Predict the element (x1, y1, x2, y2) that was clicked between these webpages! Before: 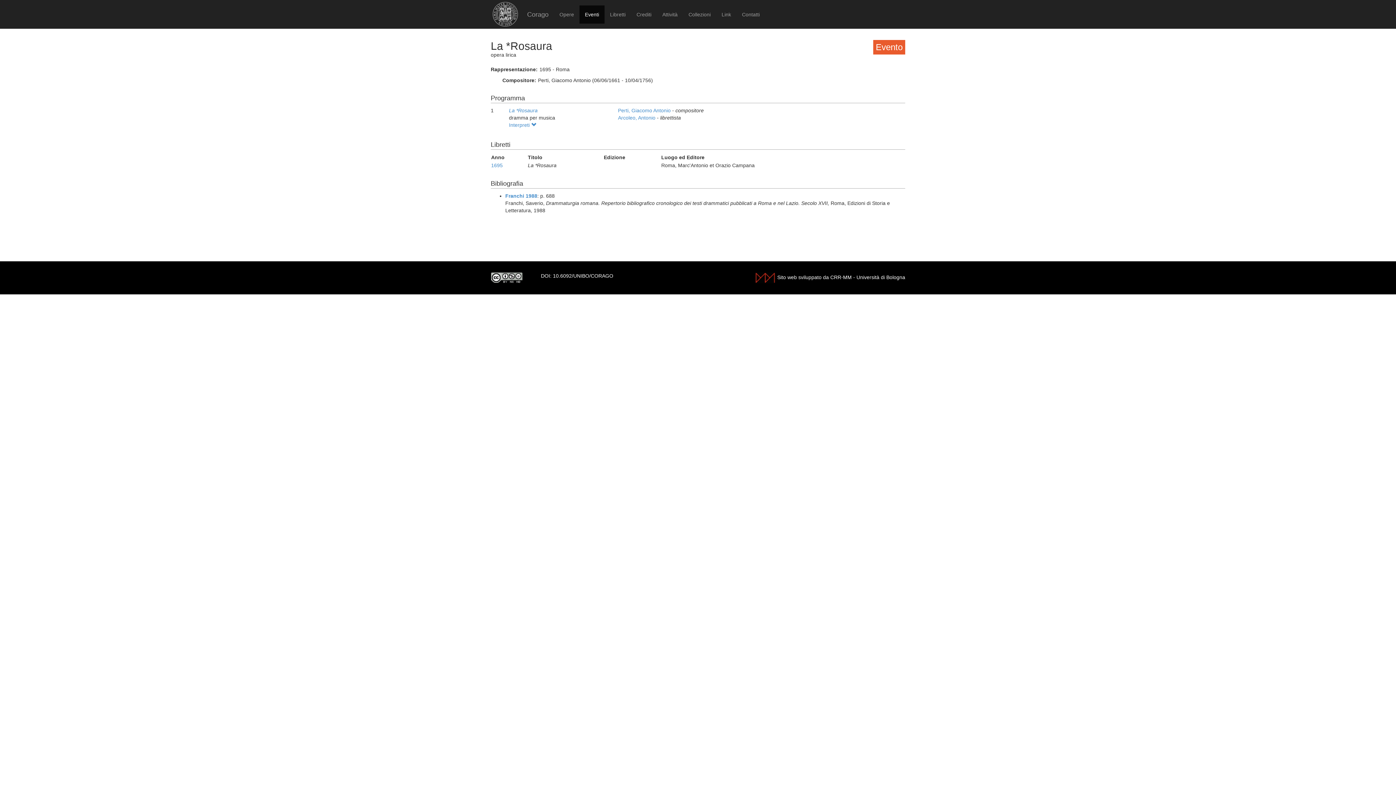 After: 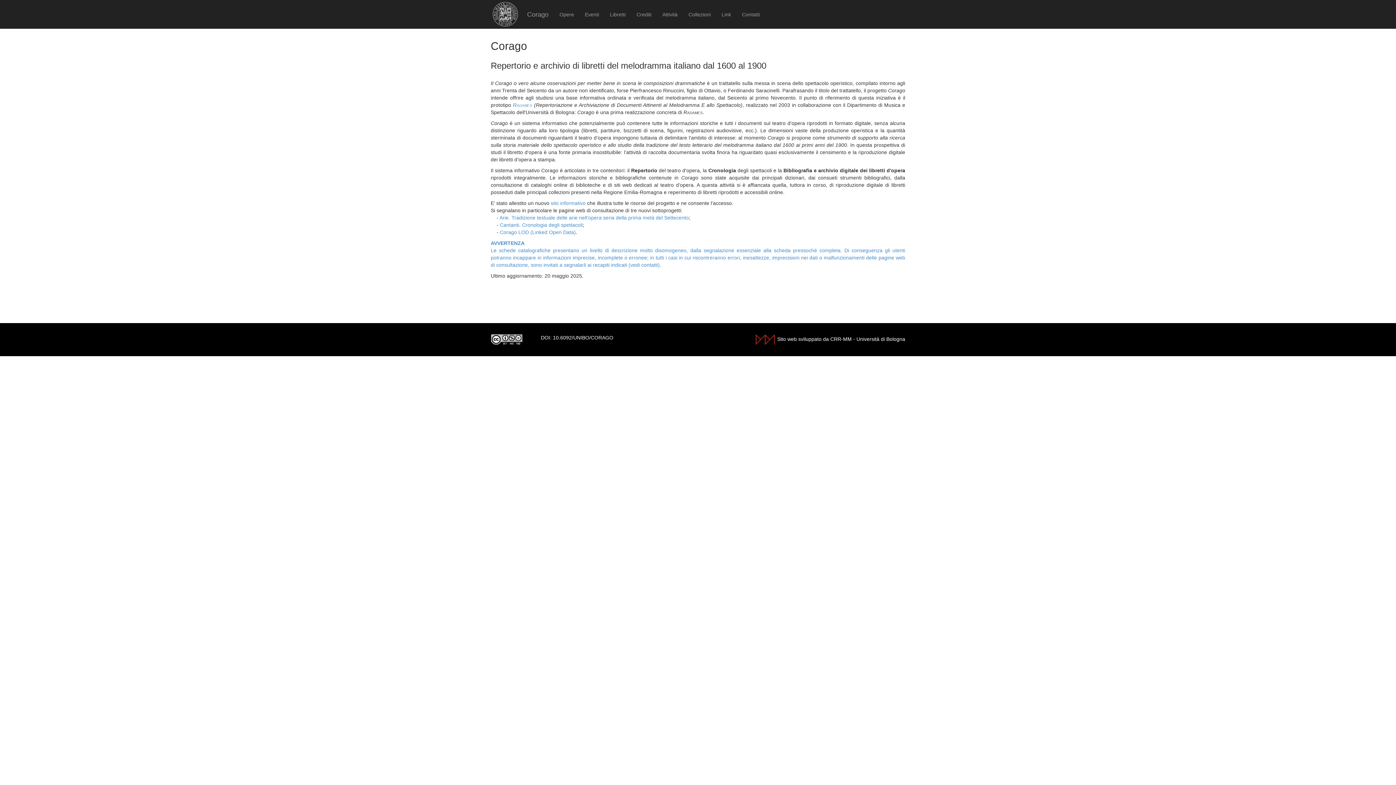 Action: bbox: (553, 273, 613, 278) label: 10.6092/UNIBO/CORAGO